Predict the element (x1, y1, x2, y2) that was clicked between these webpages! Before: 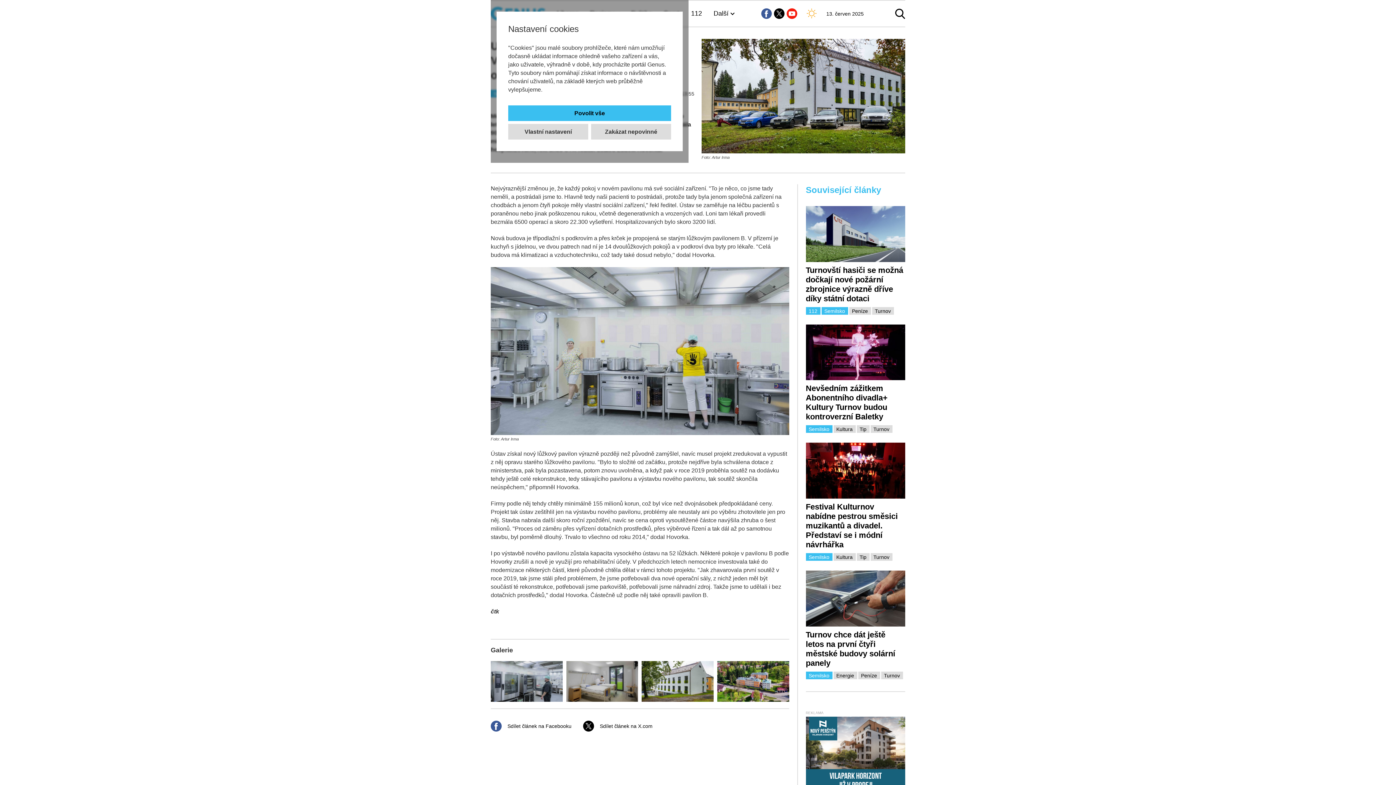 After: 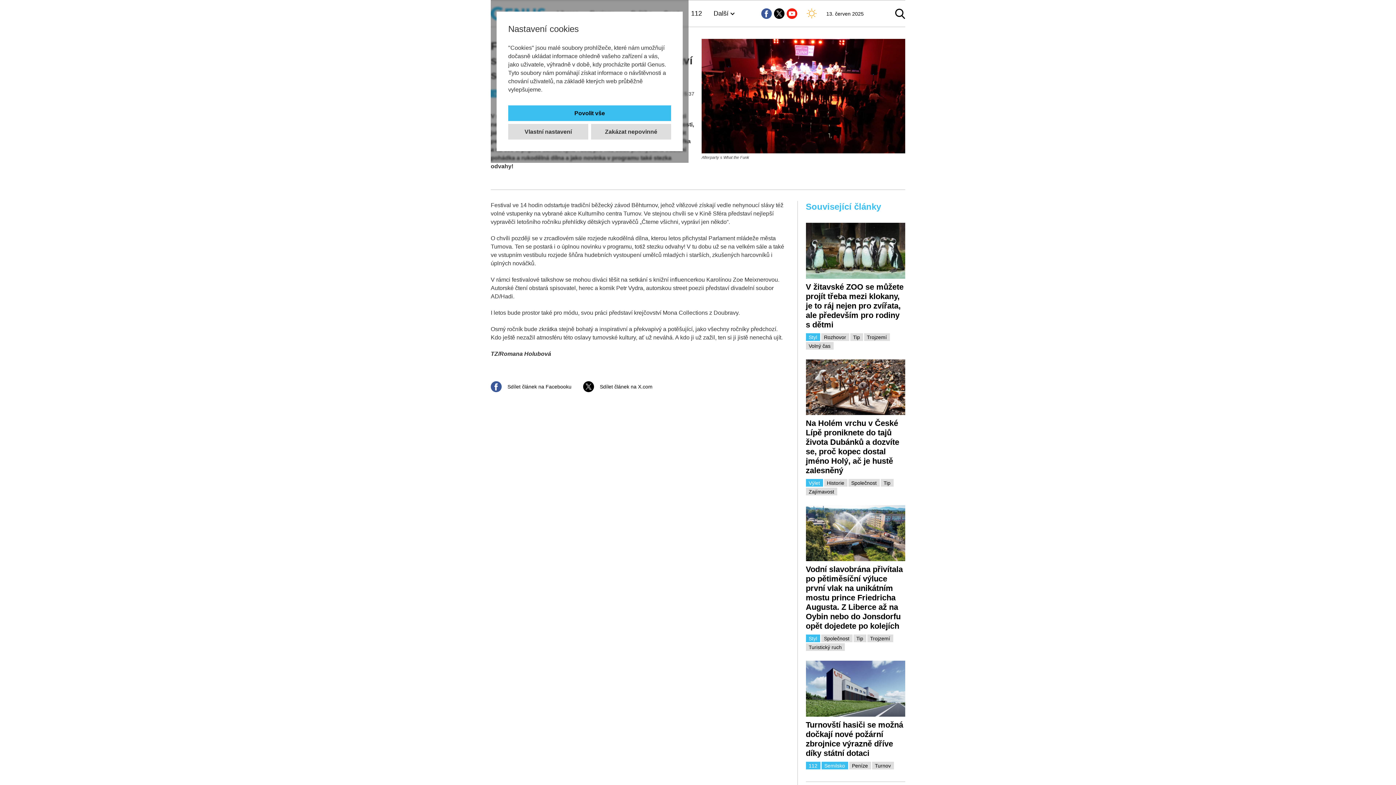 Action: bbox: (806, 443, 905, 498)